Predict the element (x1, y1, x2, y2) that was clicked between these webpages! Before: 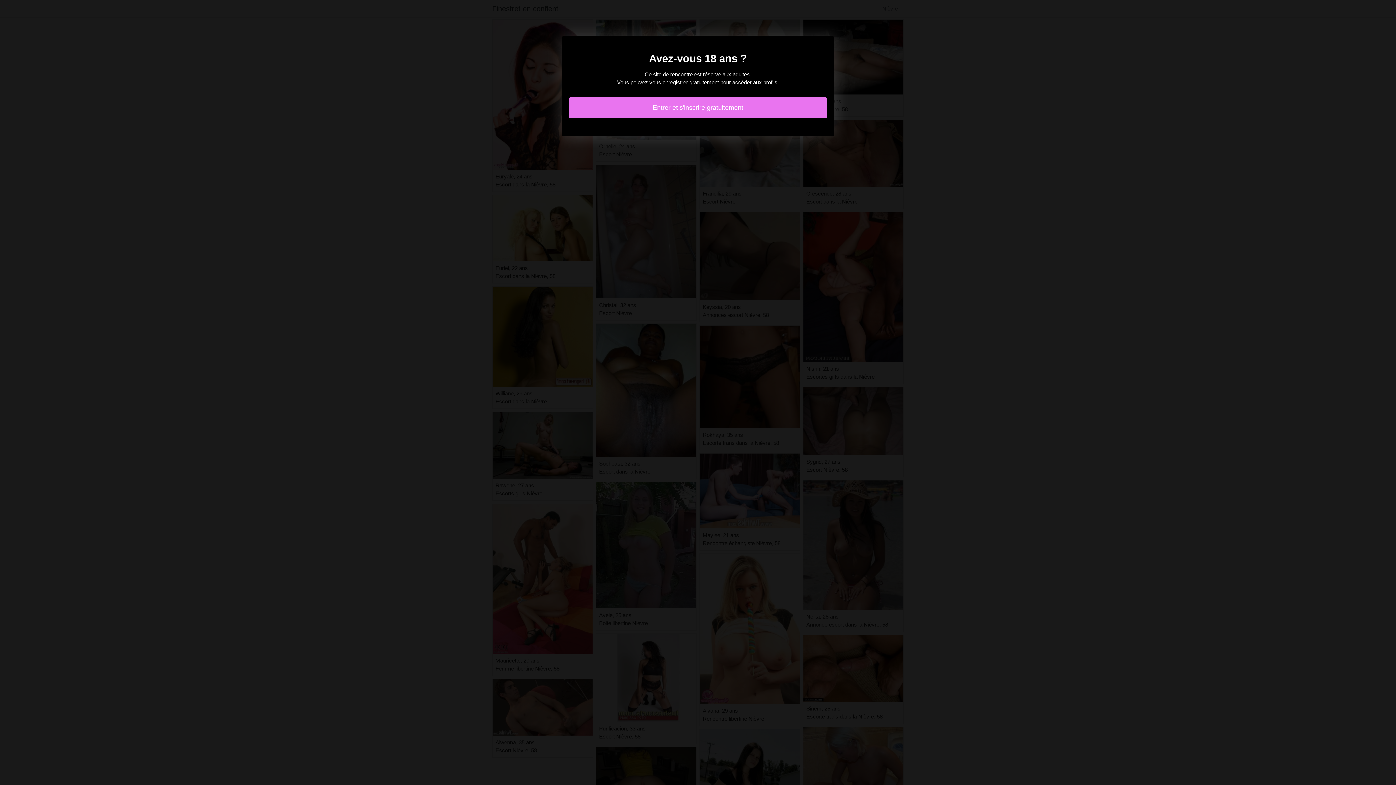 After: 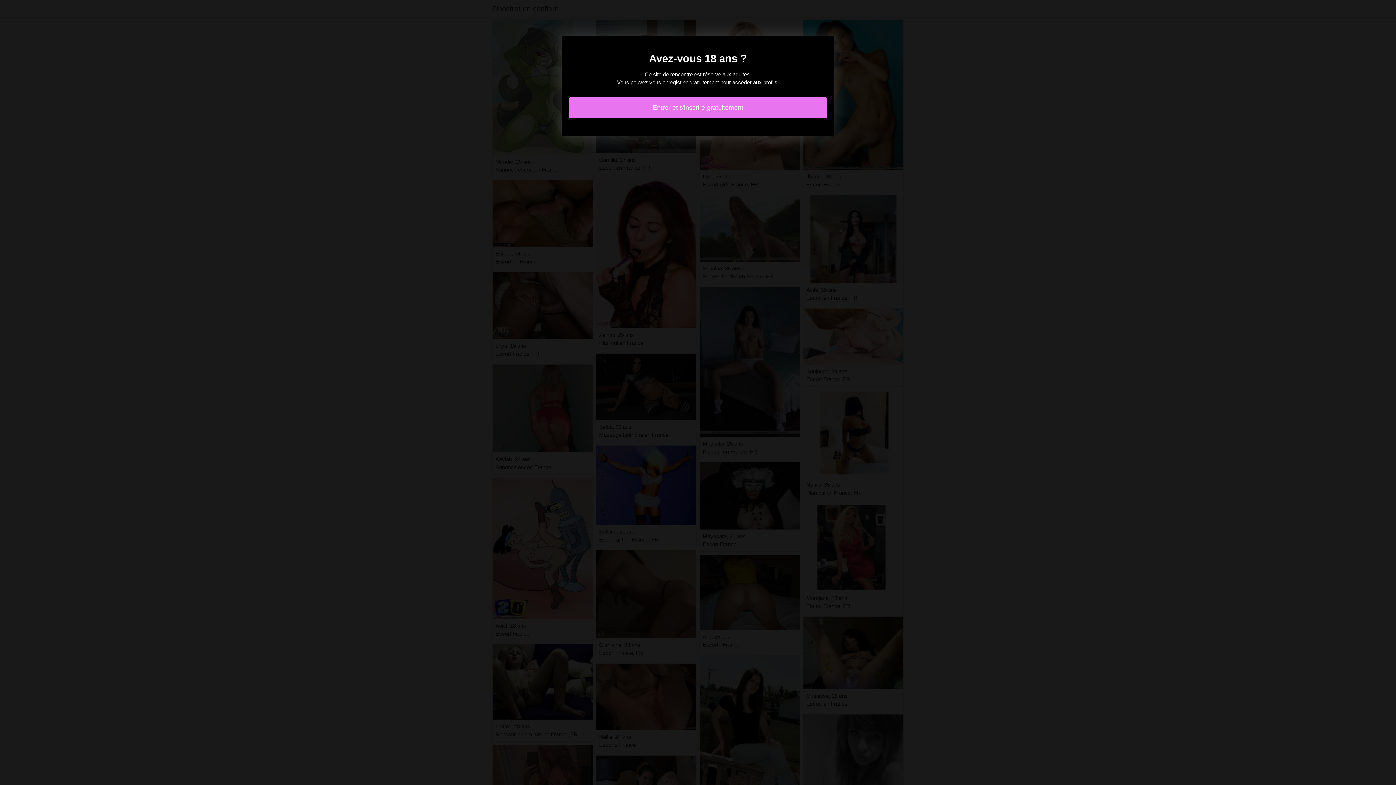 Action: bbox: (569, 97, 827, 118) label: Entrer et s'inscrire gratuitement